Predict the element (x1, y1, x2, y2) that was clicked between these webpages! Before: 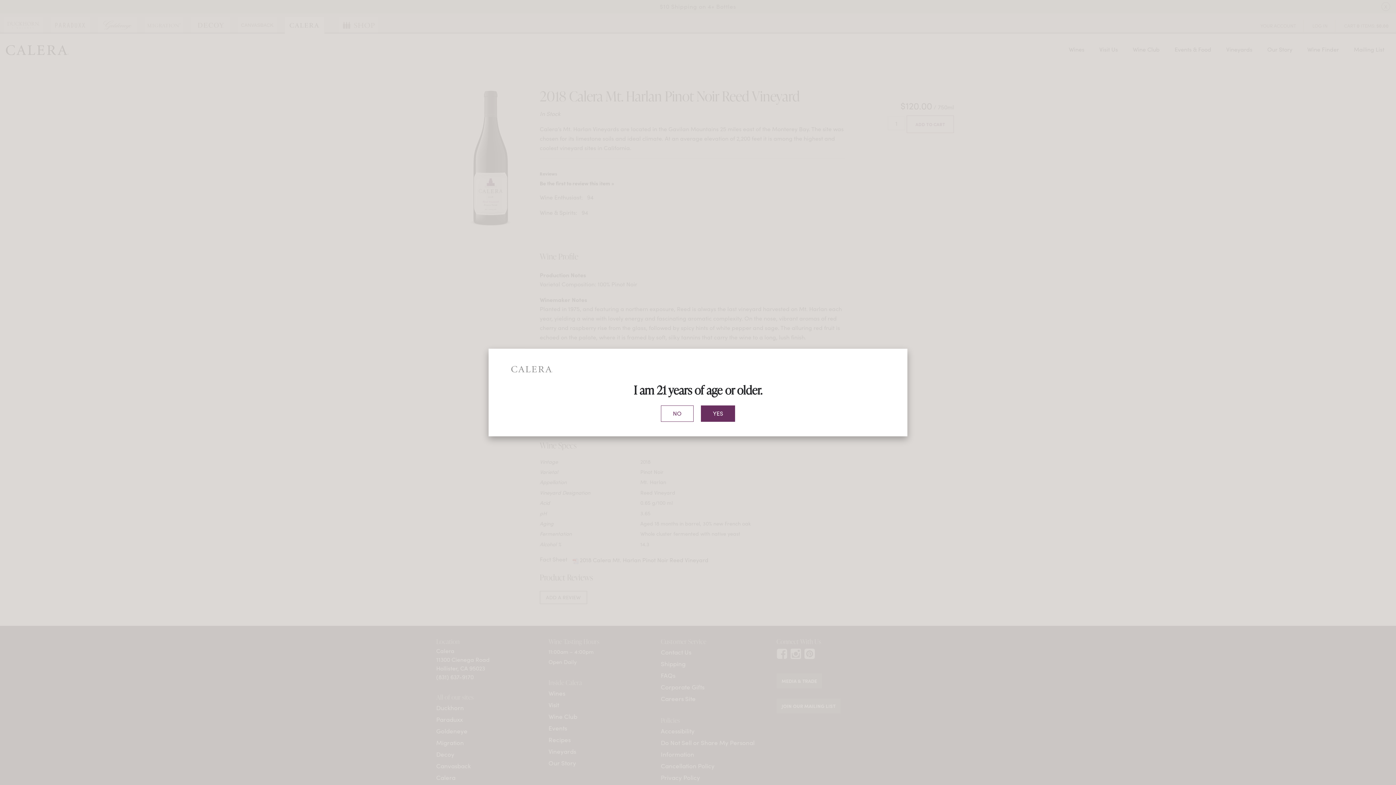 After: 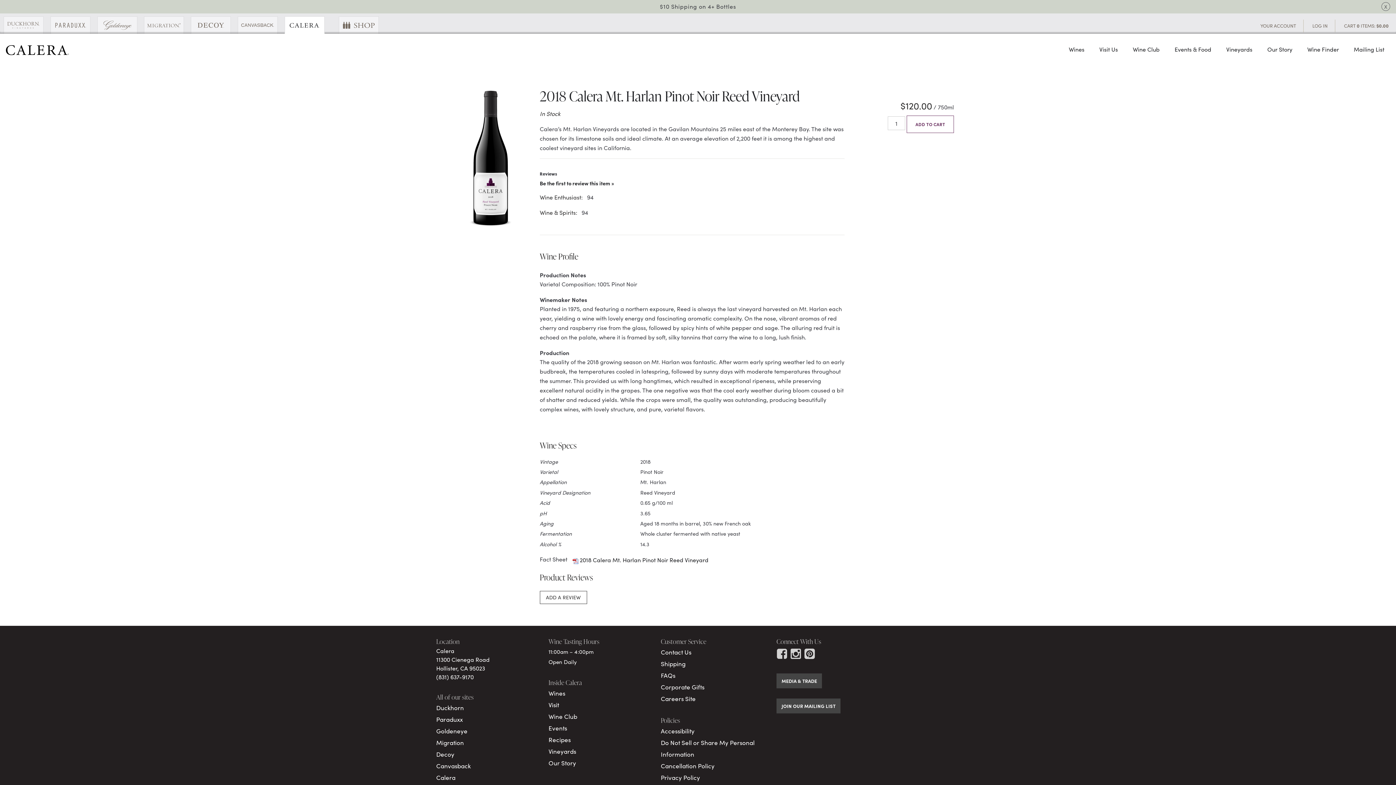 Action: bbox: (701, 405, 735, 421) label: YES